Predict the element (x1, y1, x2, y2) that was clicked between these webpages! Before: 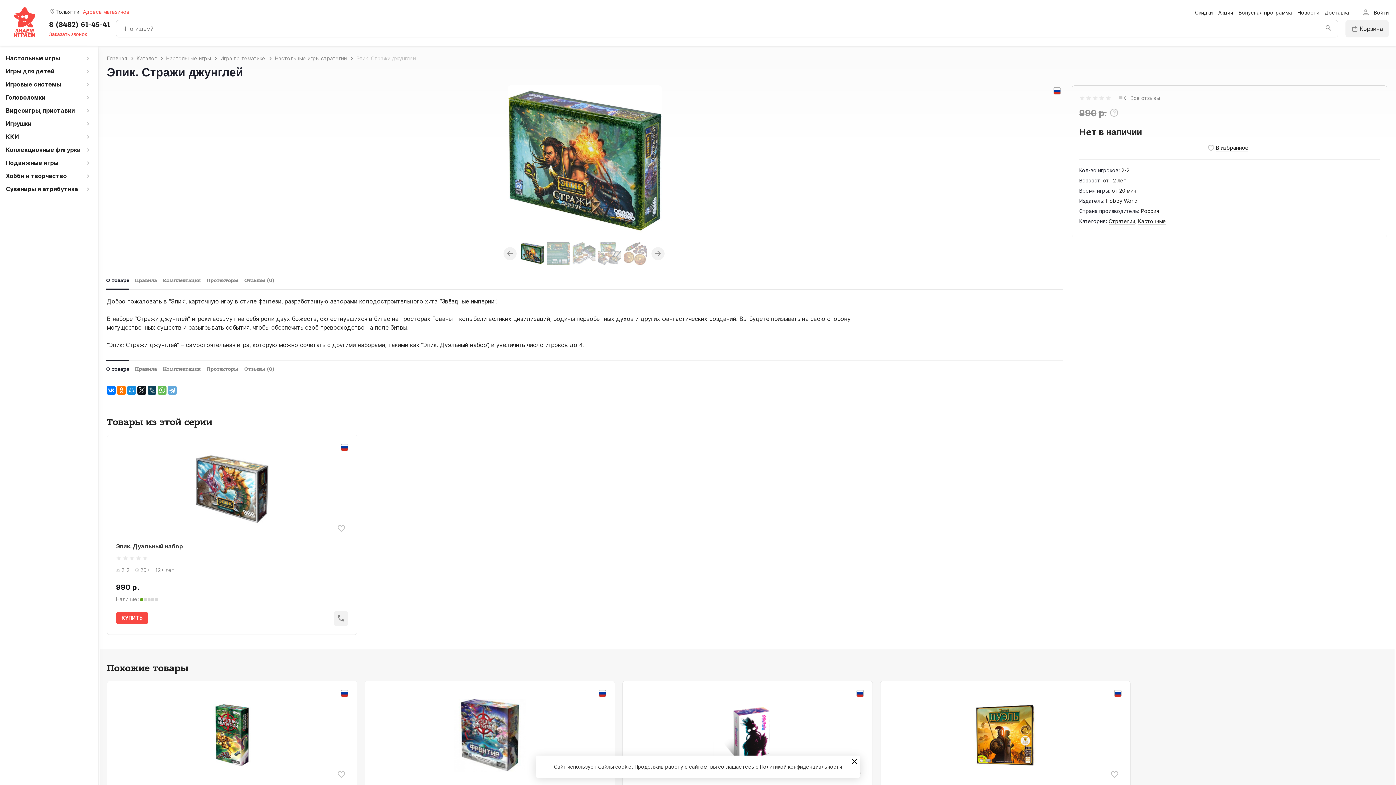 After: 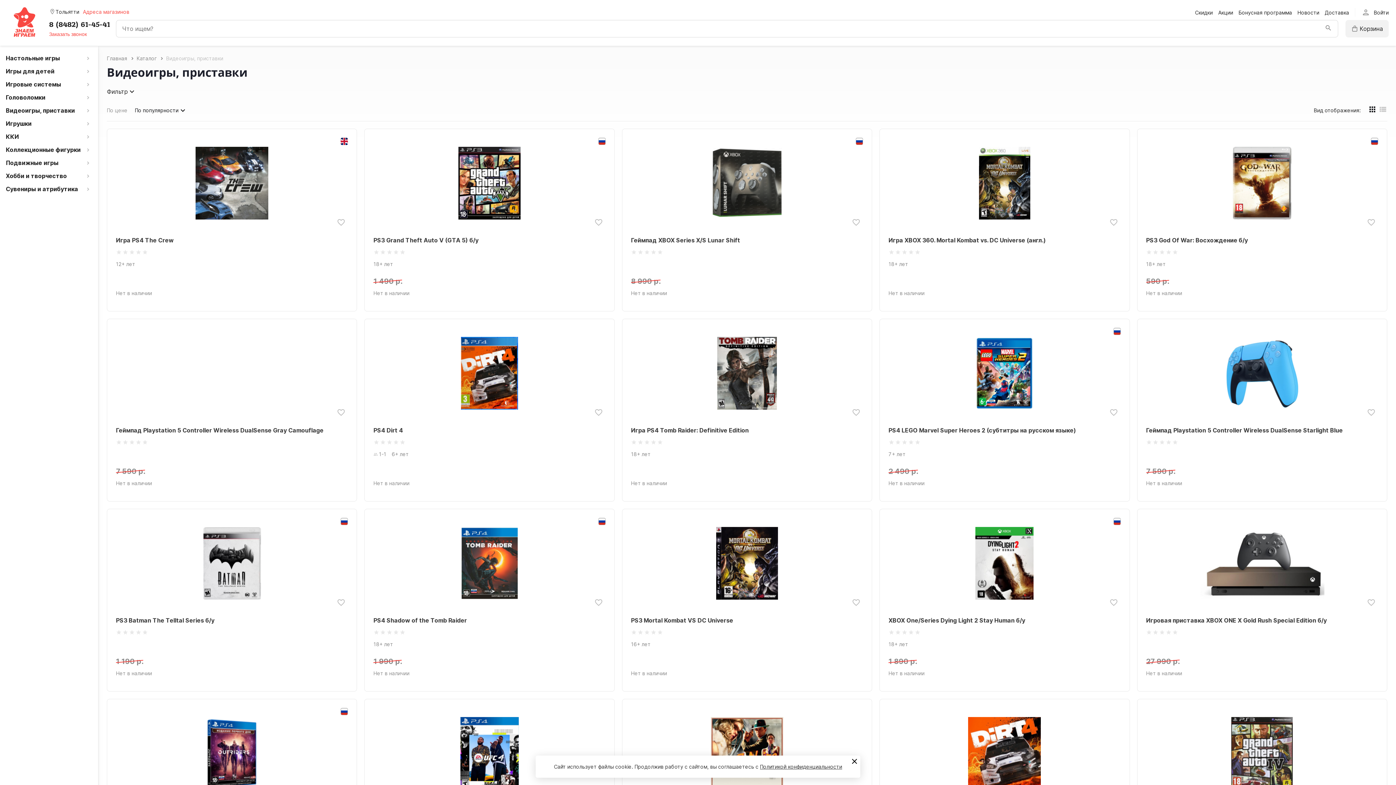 Action: bbox: (0, 104, 98, 117) label: Видеоигры, приставки